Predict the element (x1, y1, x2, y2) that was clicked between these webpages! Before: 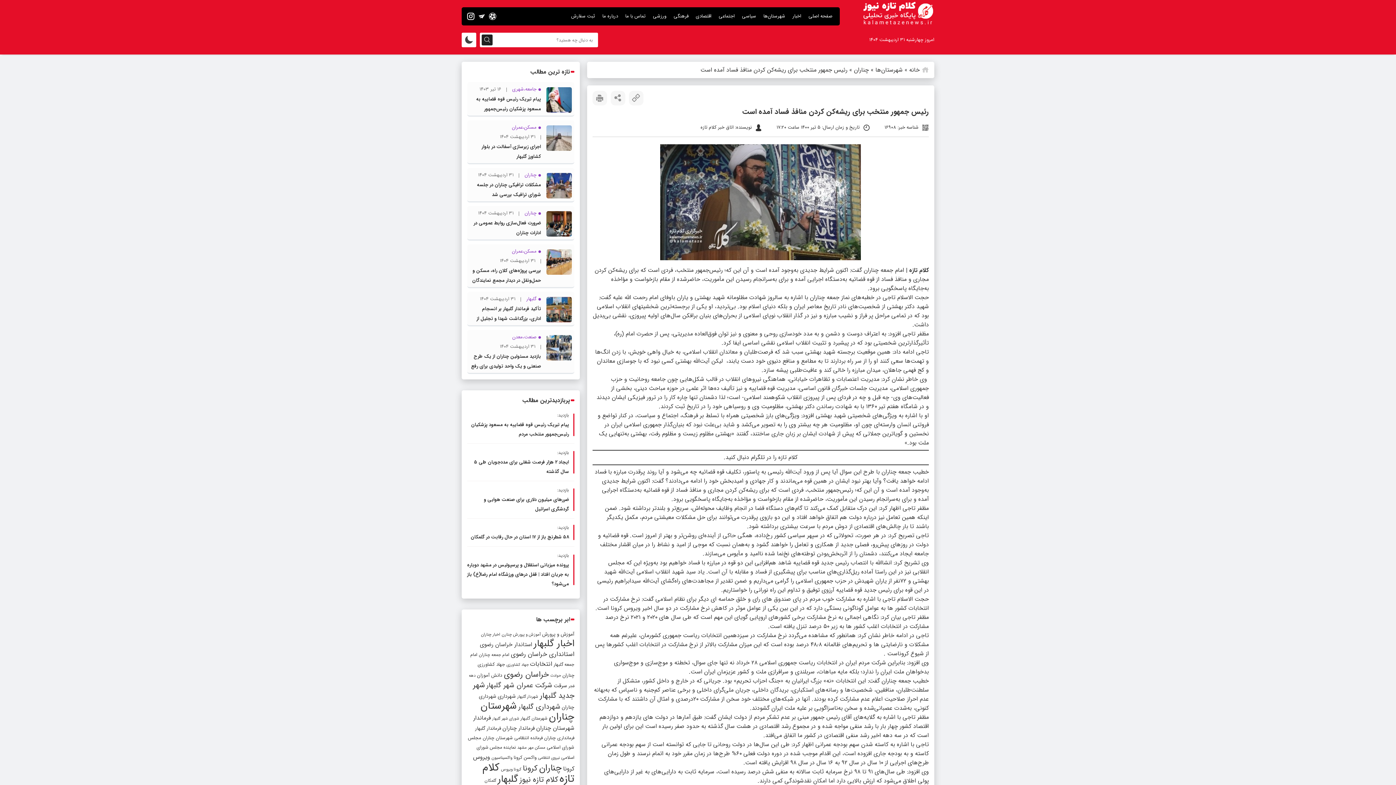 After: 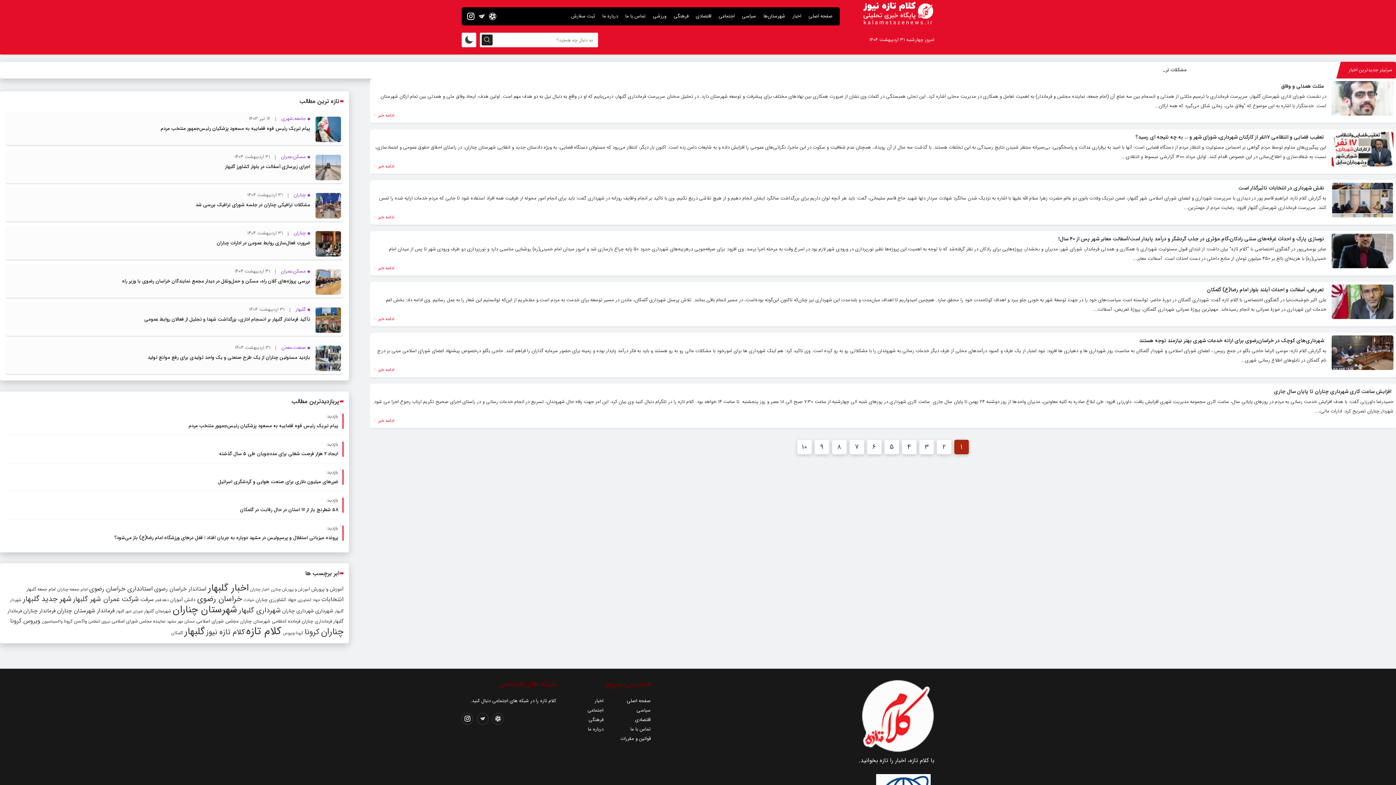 Action: label: شهرداری (65 مورد) bbox: (497, 692, 516, 701)